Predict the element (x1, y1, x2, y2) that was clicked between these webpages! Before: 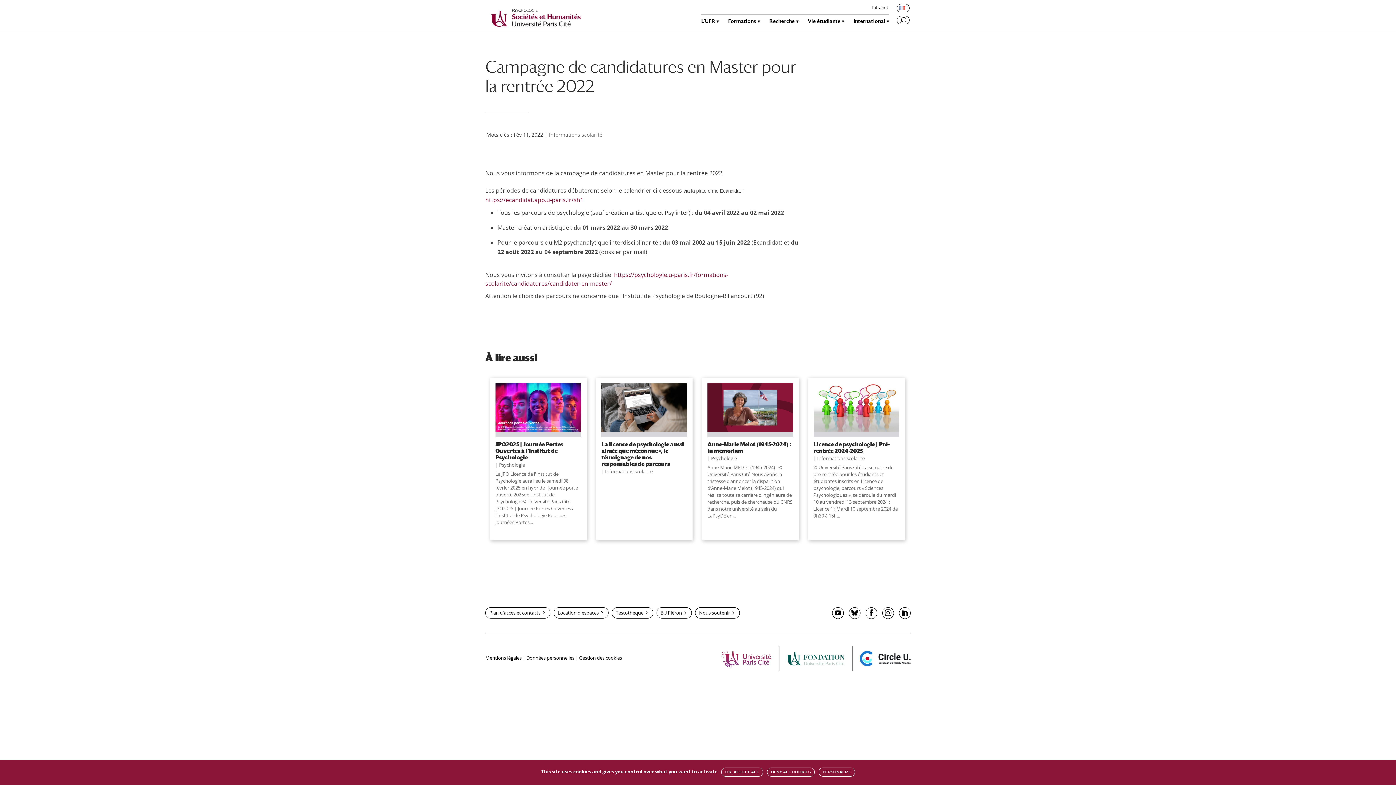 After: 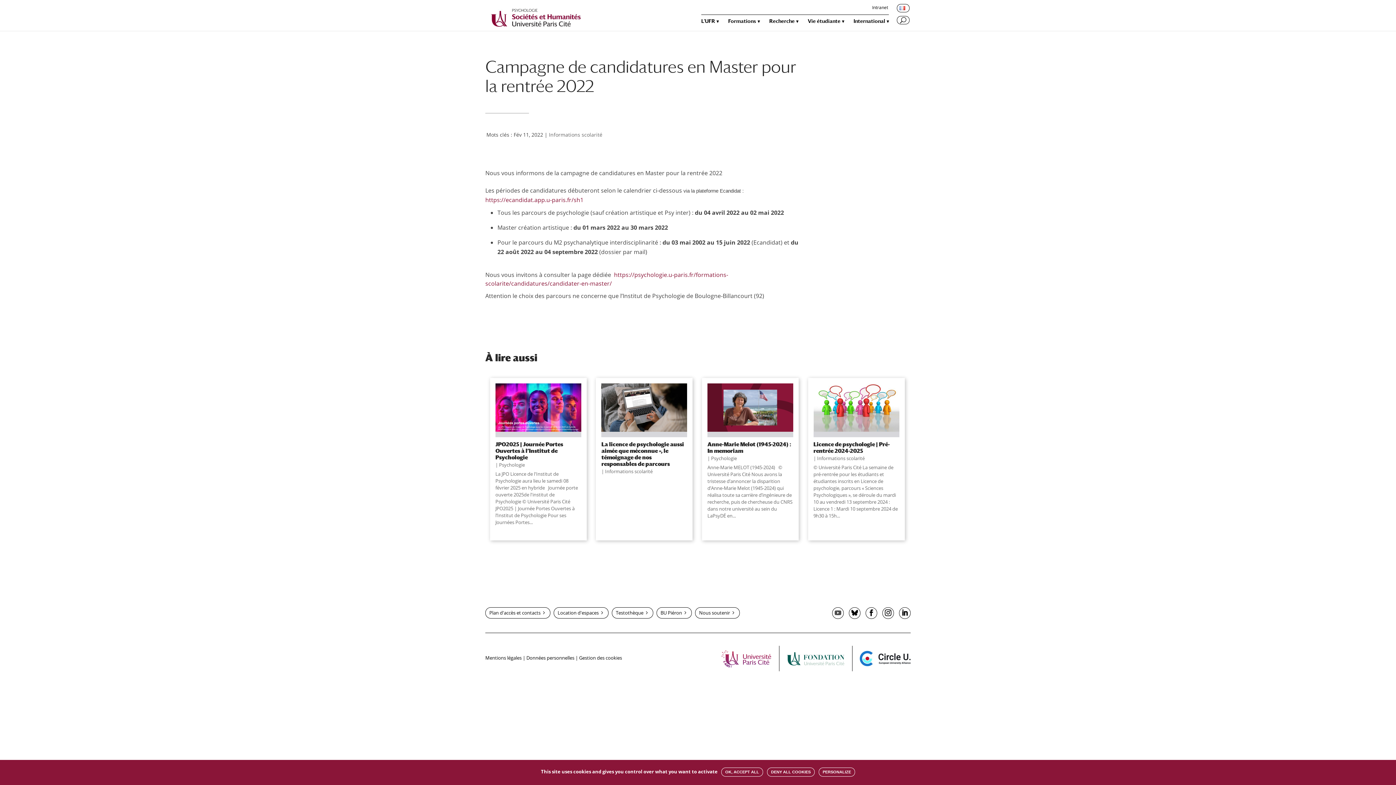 Action: bbox: (834, 608, 841, 618)